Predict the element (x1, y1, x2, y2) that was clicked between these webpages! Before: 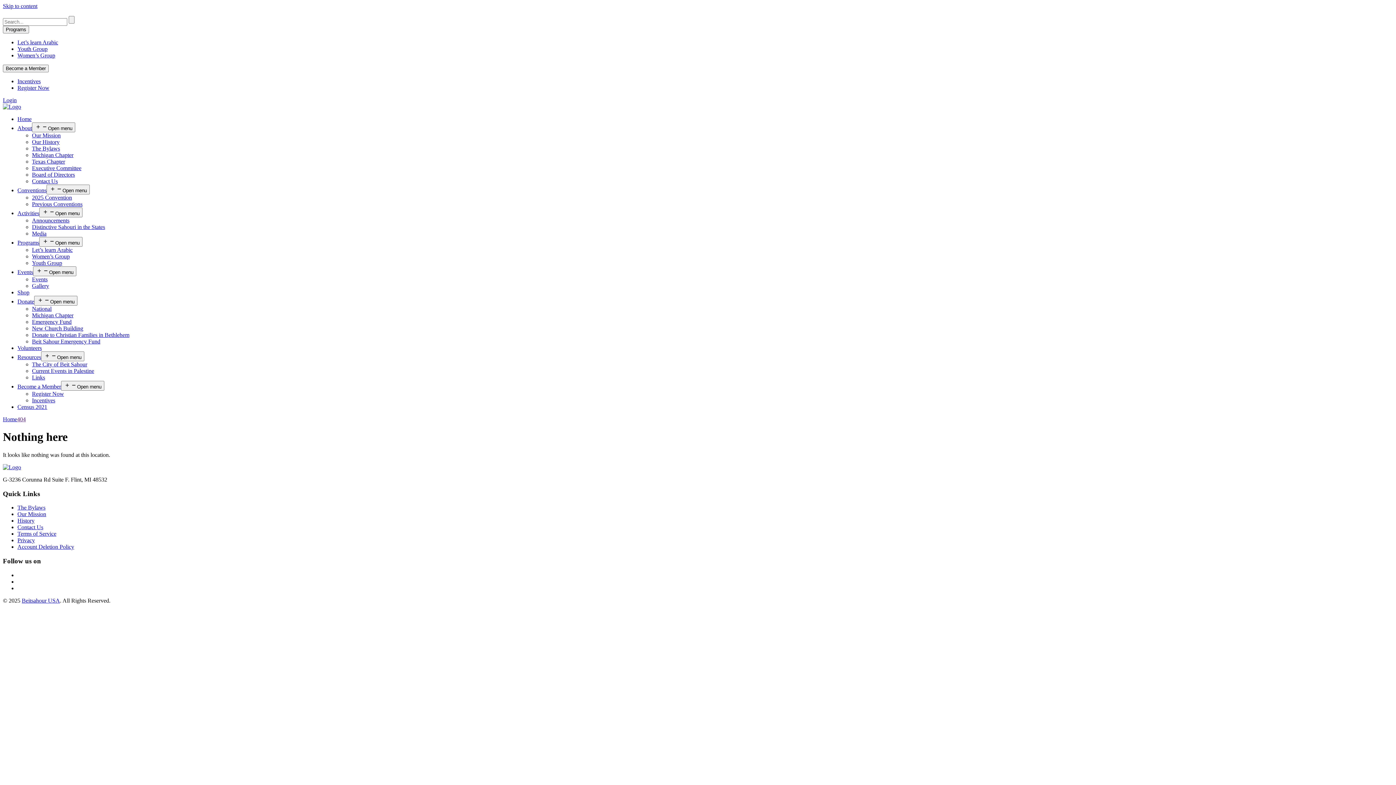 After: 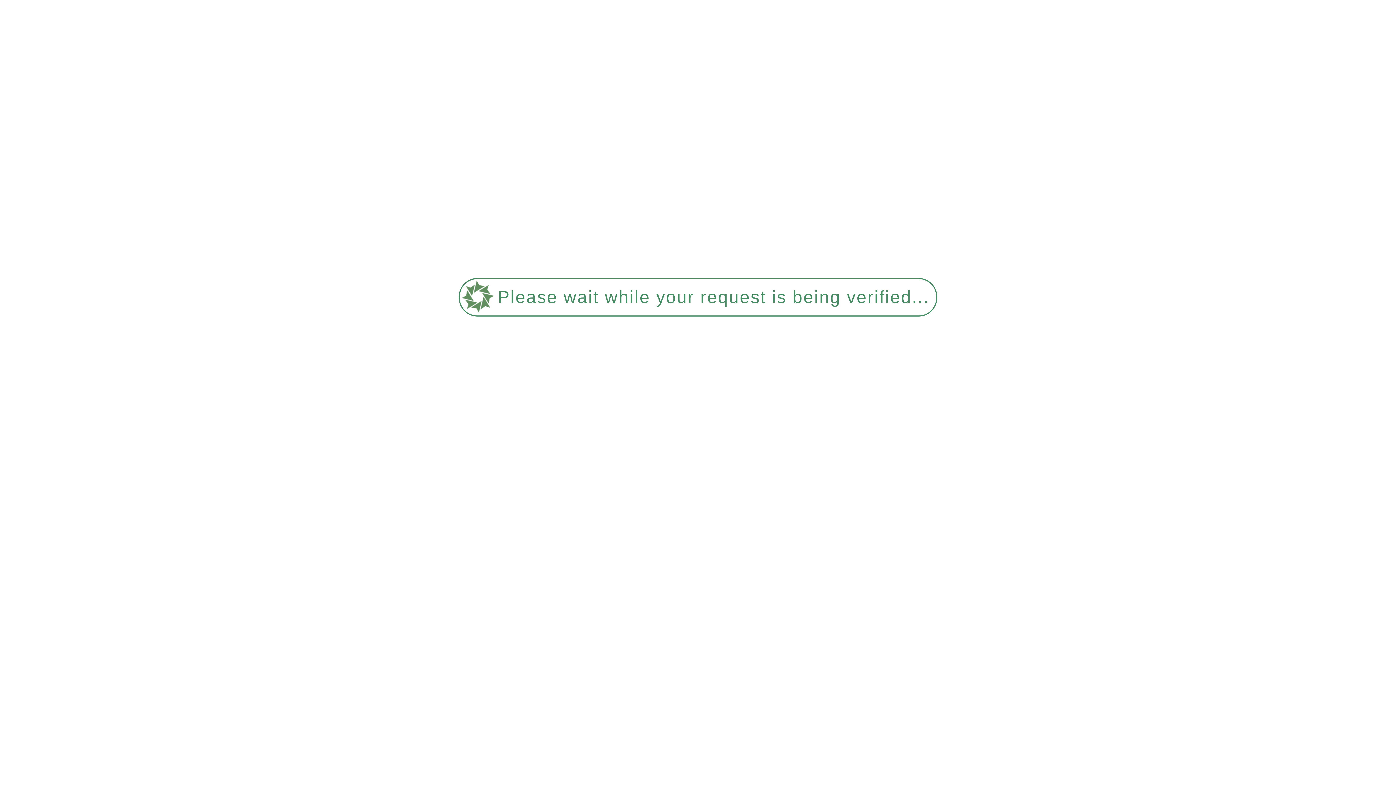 Action: bbox: (17, 416, 25, 422) label: 404